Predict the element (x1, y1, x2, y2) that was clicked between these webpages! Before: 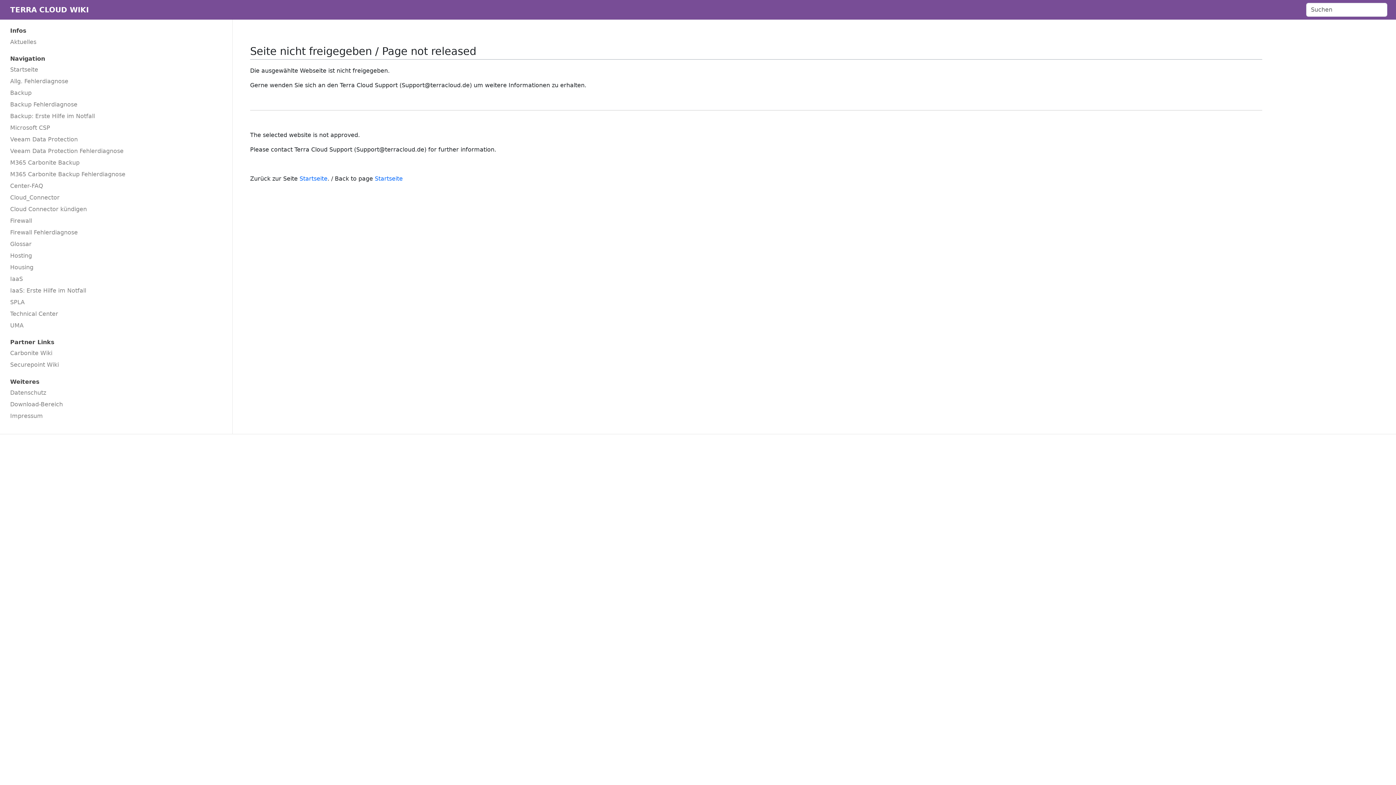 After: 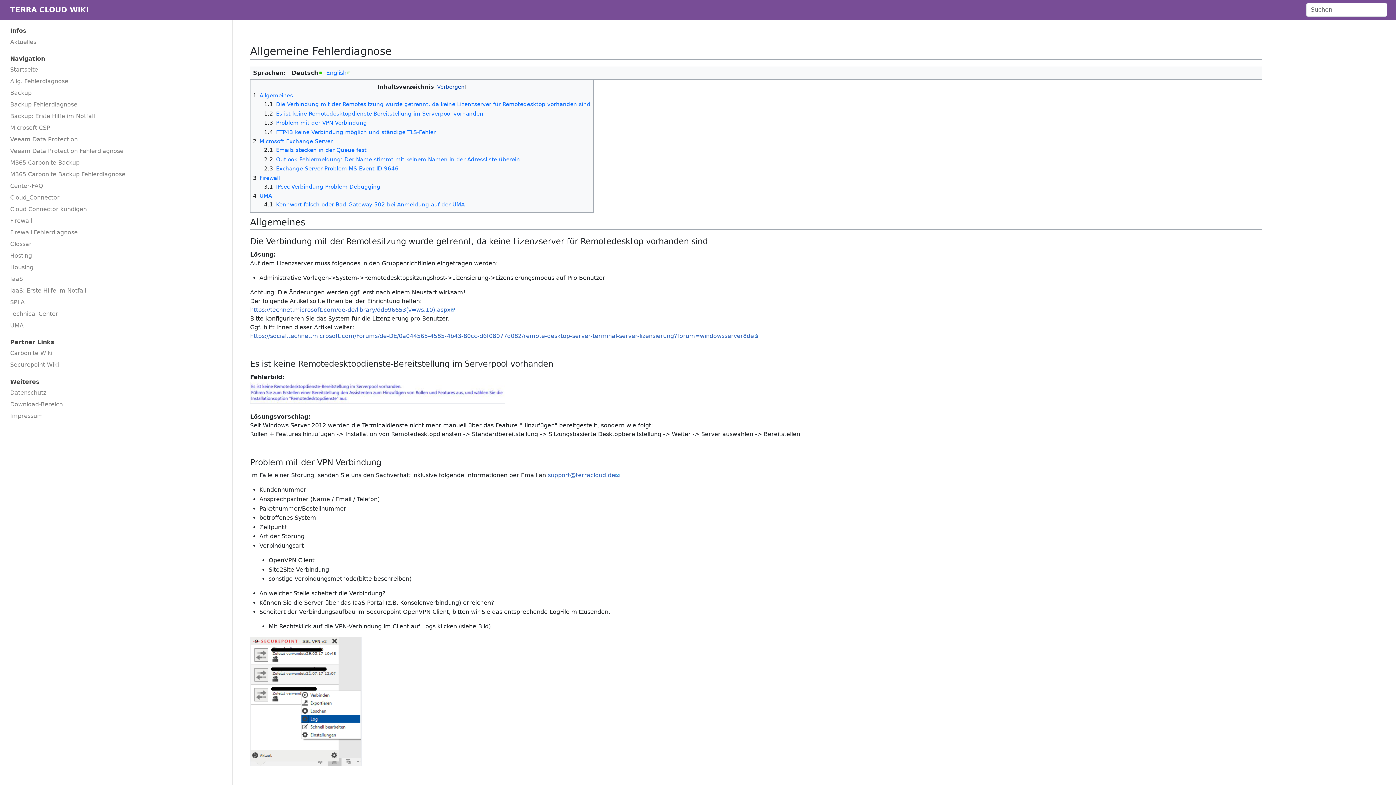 Action: label: Allg. Fehlerdiagnose bbox: (4, 76, 227, 87)